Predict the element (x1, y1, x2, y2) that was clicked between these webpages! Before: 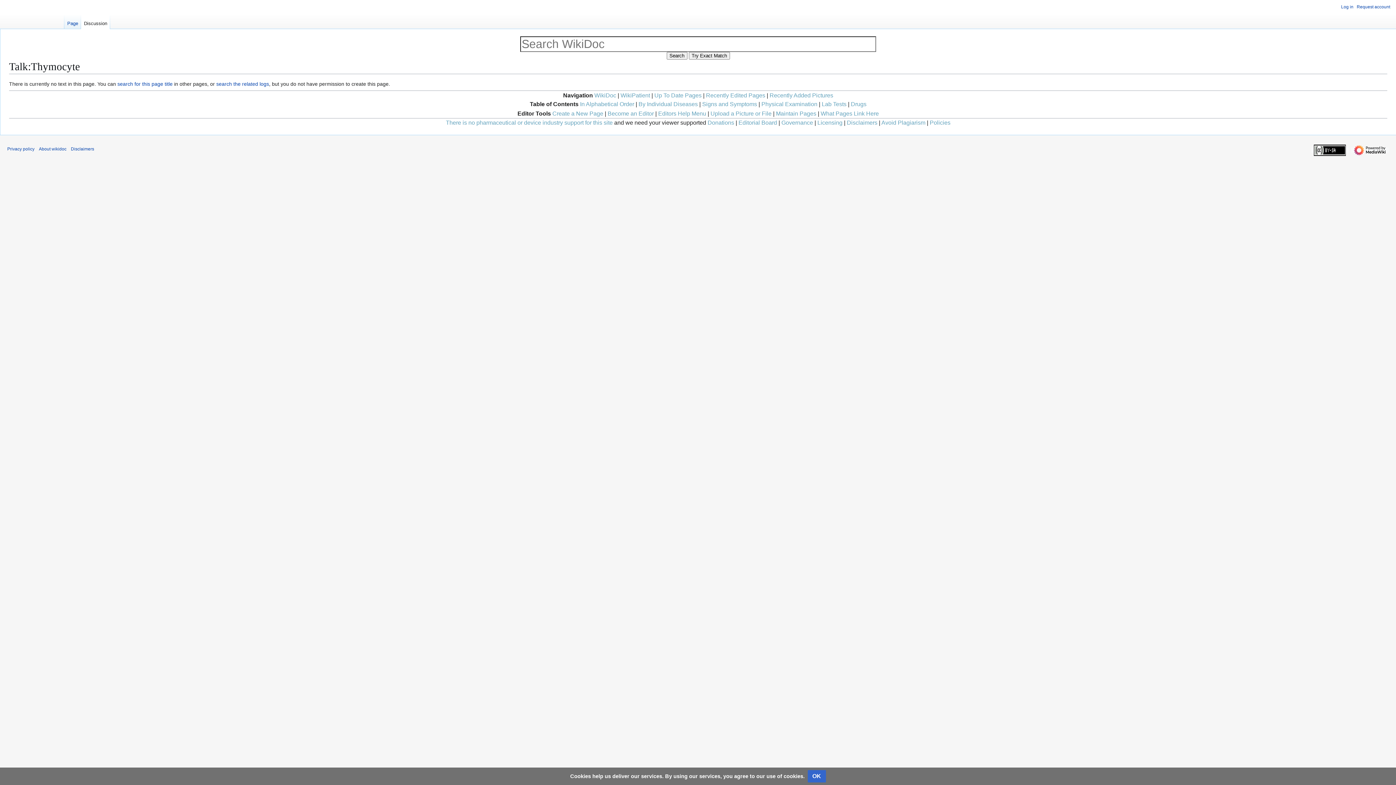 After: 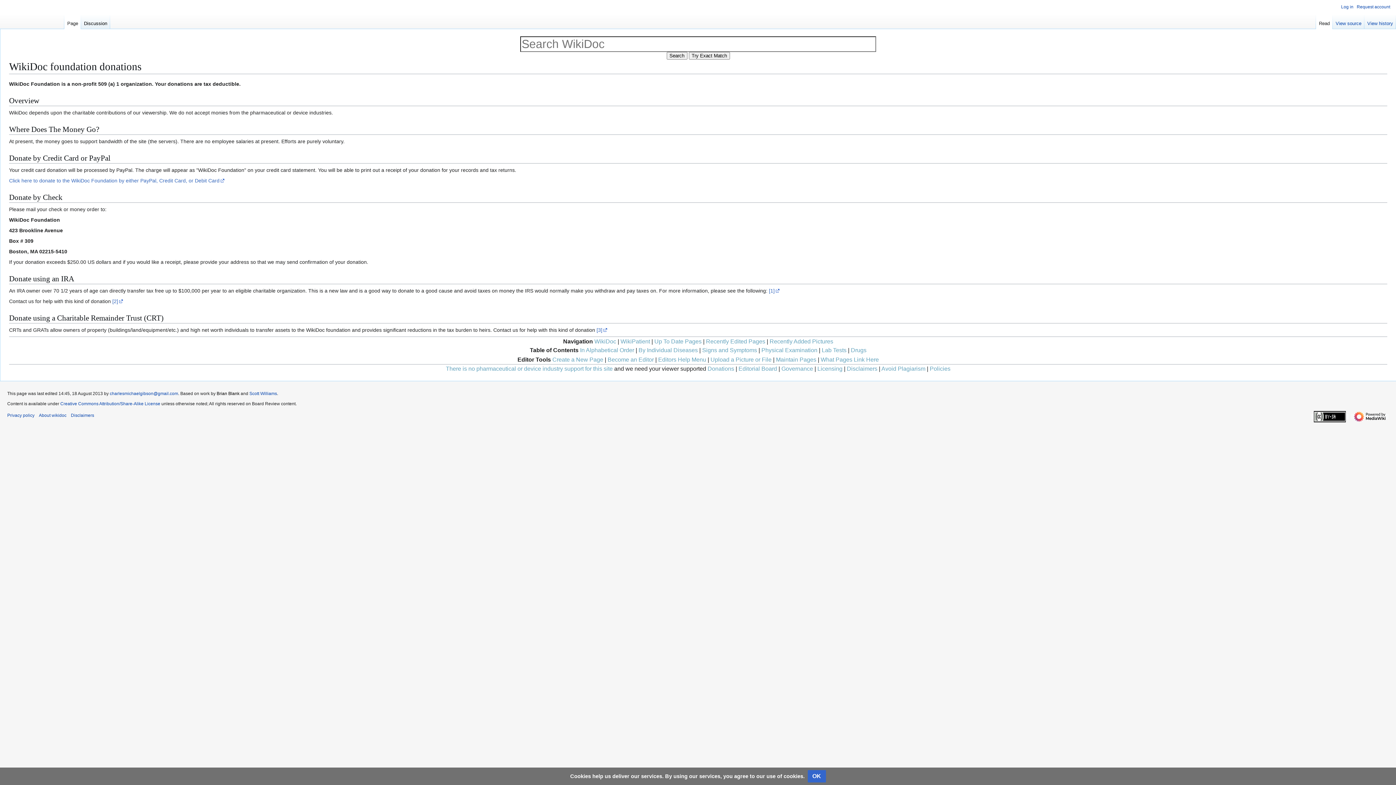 Action: bbox: (707, 119, 734, 125) label: Donations